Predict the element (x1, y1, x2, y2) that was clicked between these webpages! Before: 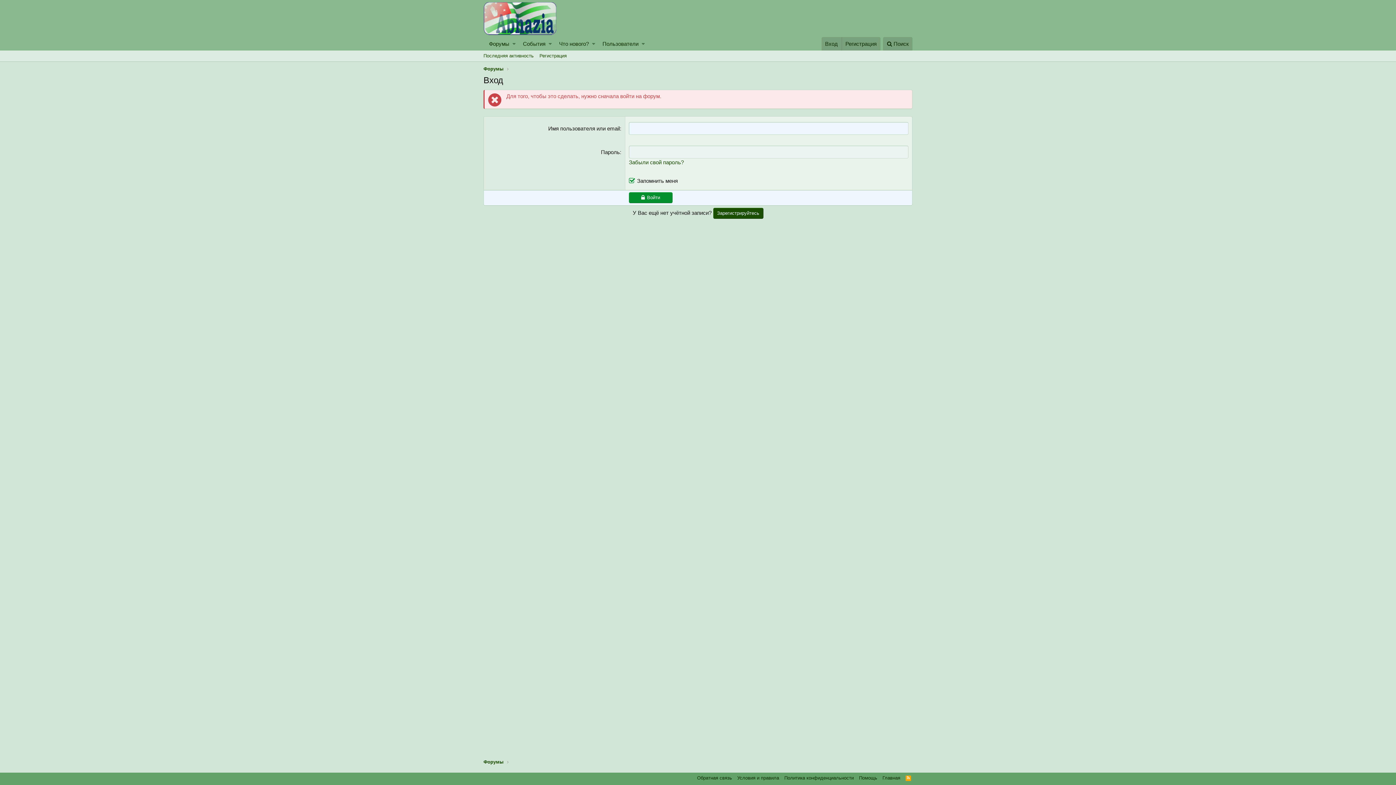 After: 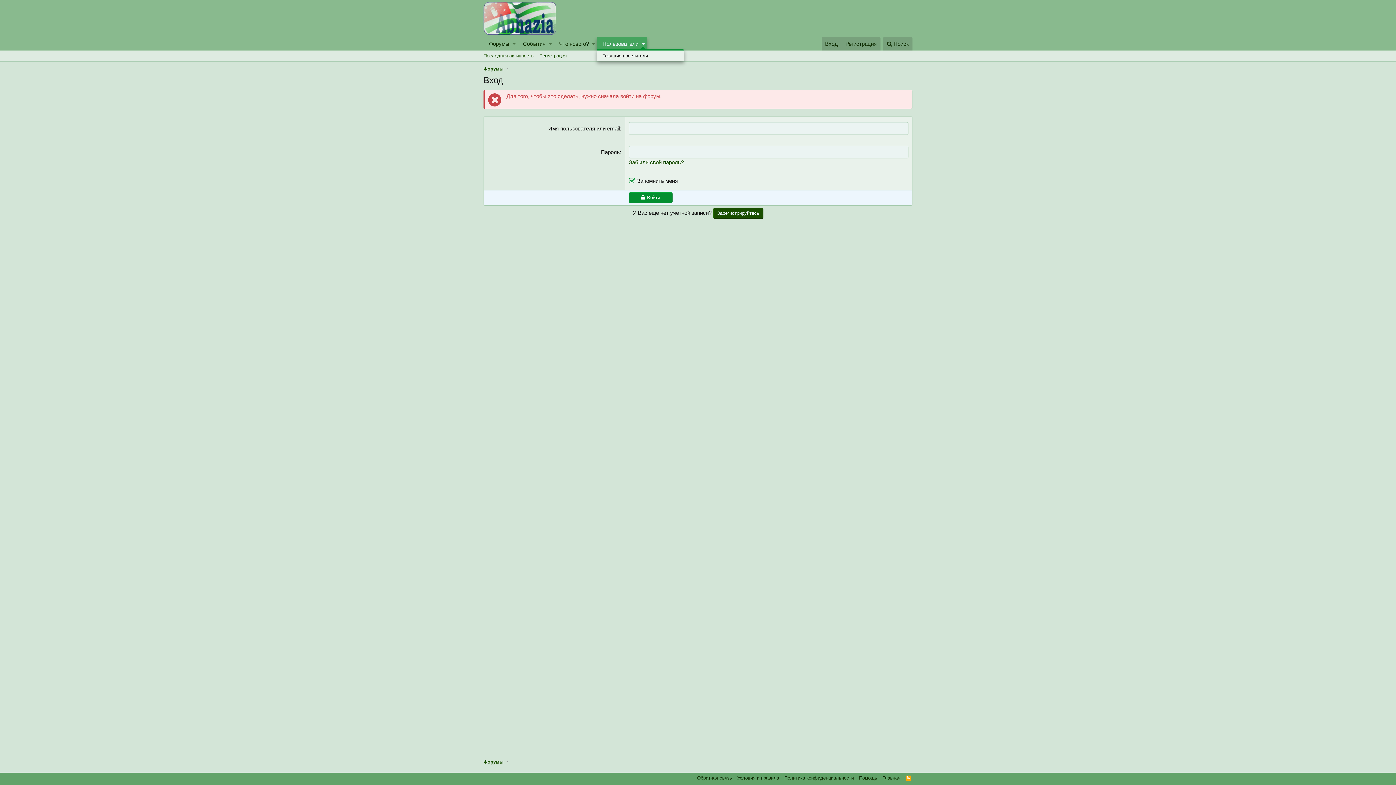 Action: label: Toggle expanded bbox: (640, 37, 646, 50)